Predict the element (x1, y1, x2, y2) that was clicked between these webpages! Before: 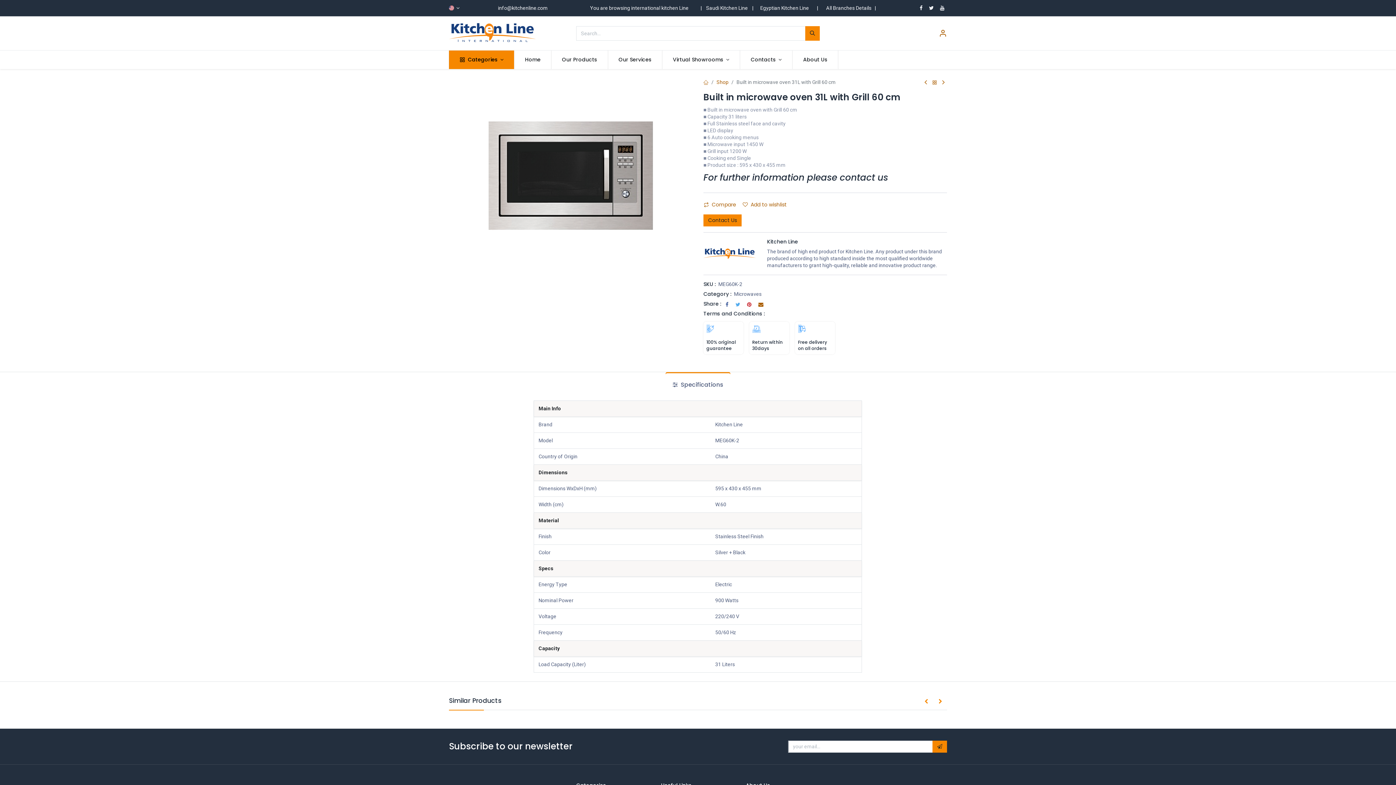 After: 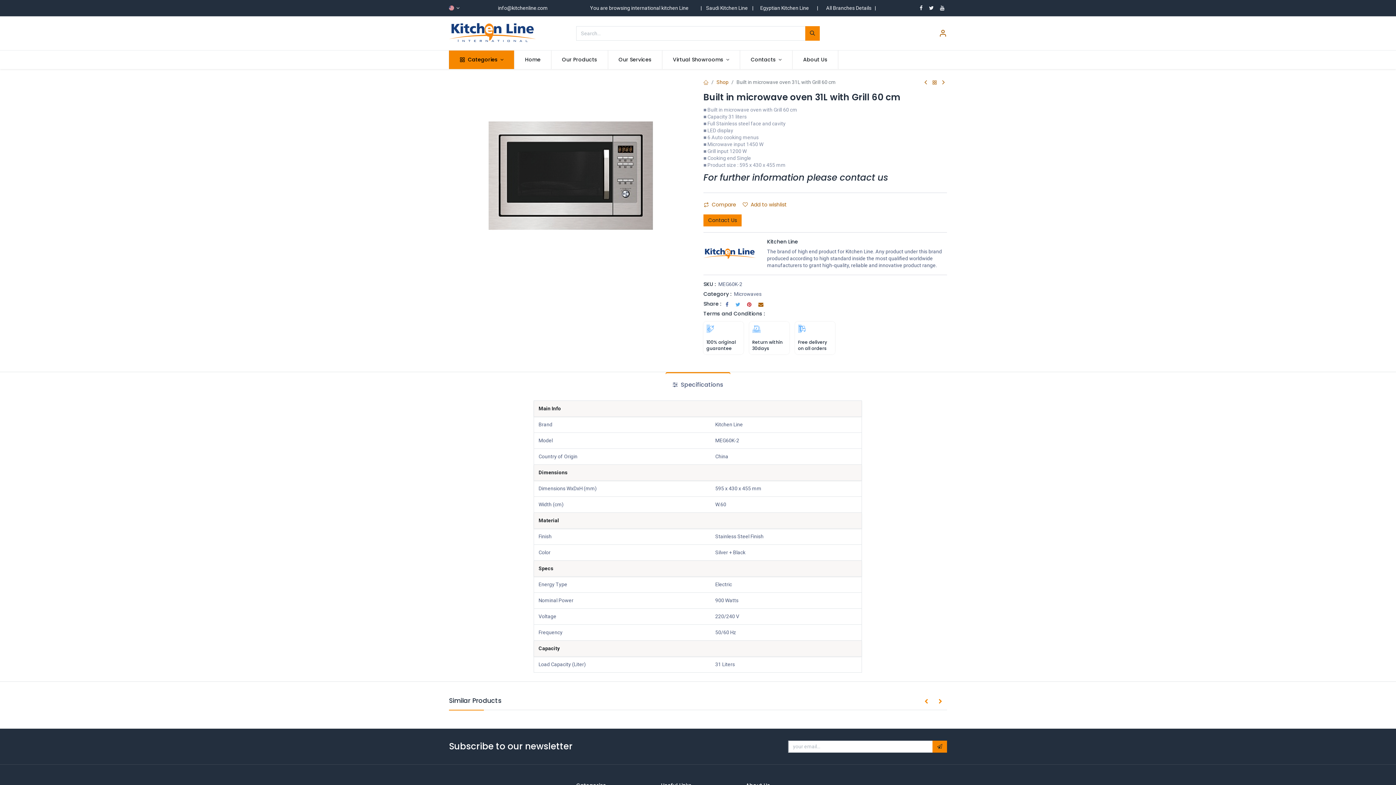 Action: label:  Specifications bbox: (665, 372, 730, 397)